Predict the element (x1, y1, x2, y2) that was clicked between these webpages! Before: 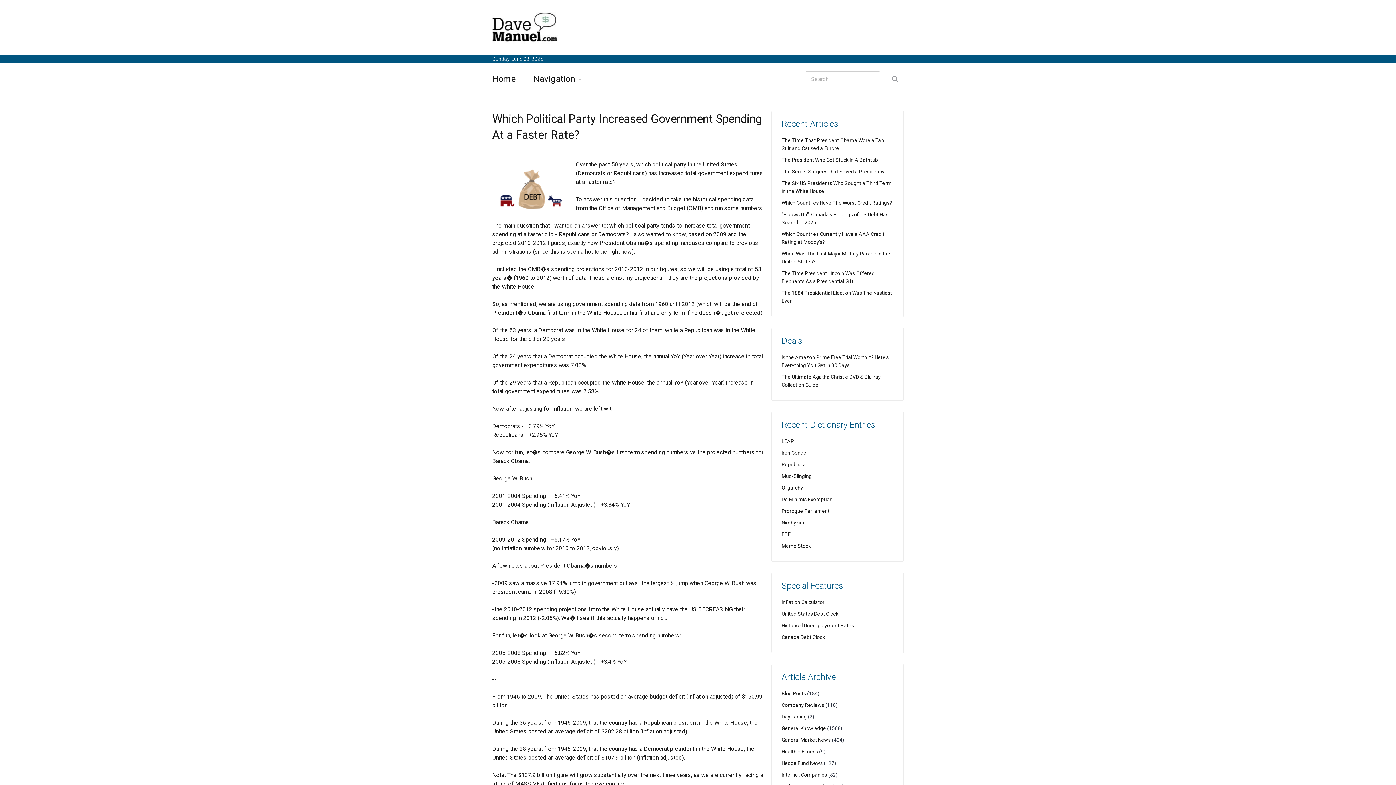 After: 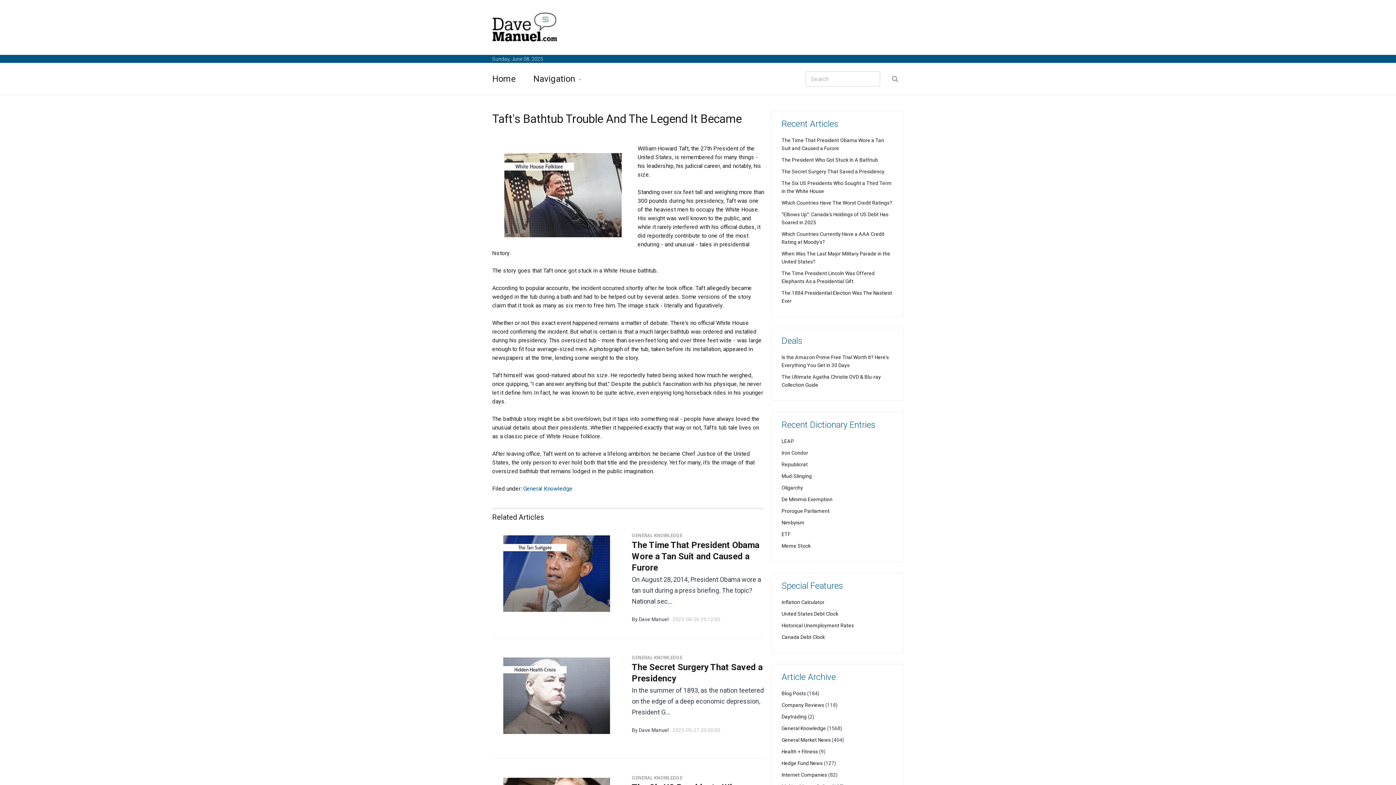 Action: bbox: (781, 157, 878, 162) label: The President Who Got Stuck In A Bathtub